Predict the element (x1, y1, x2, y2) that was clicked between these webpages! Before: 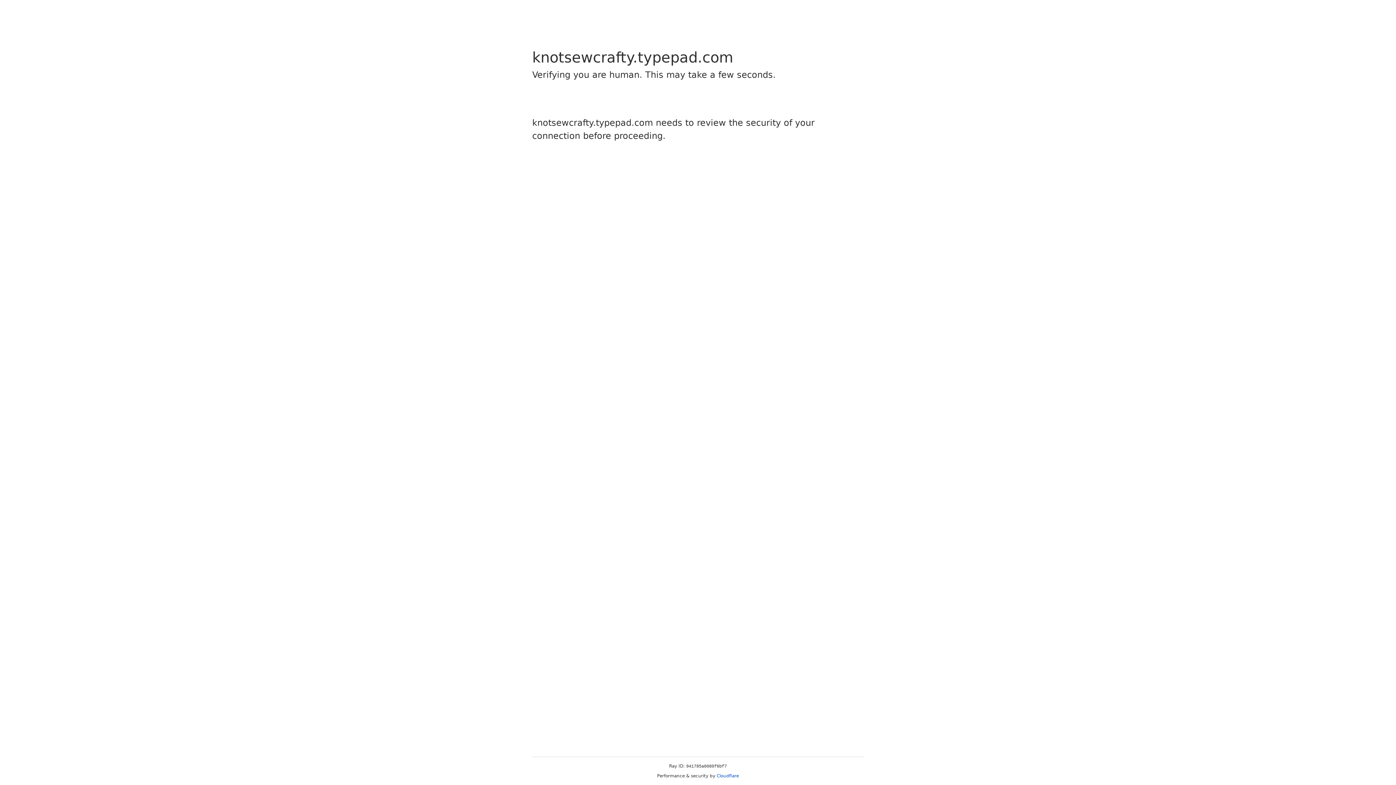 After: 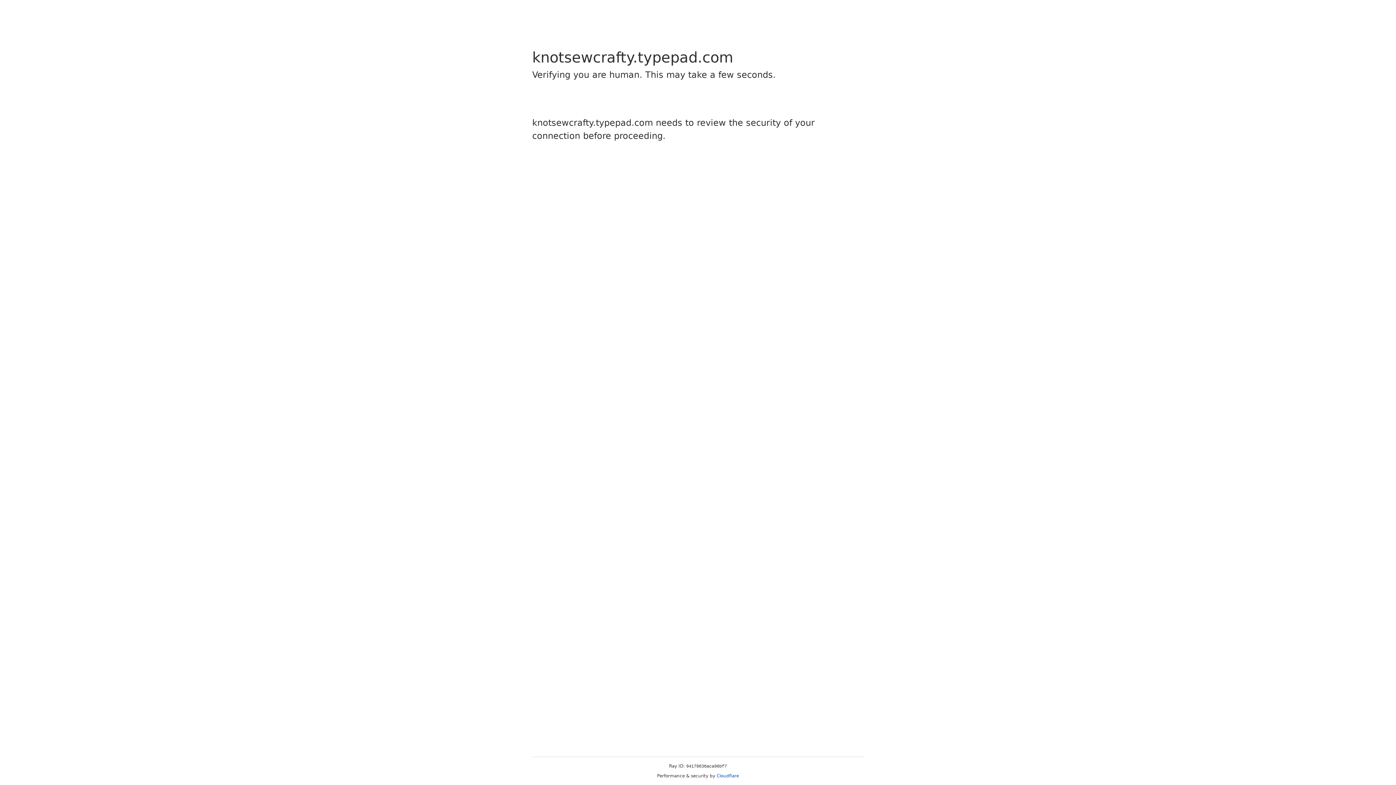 Action: bbox: (716, 773, 739, 778) label: Cloudflare